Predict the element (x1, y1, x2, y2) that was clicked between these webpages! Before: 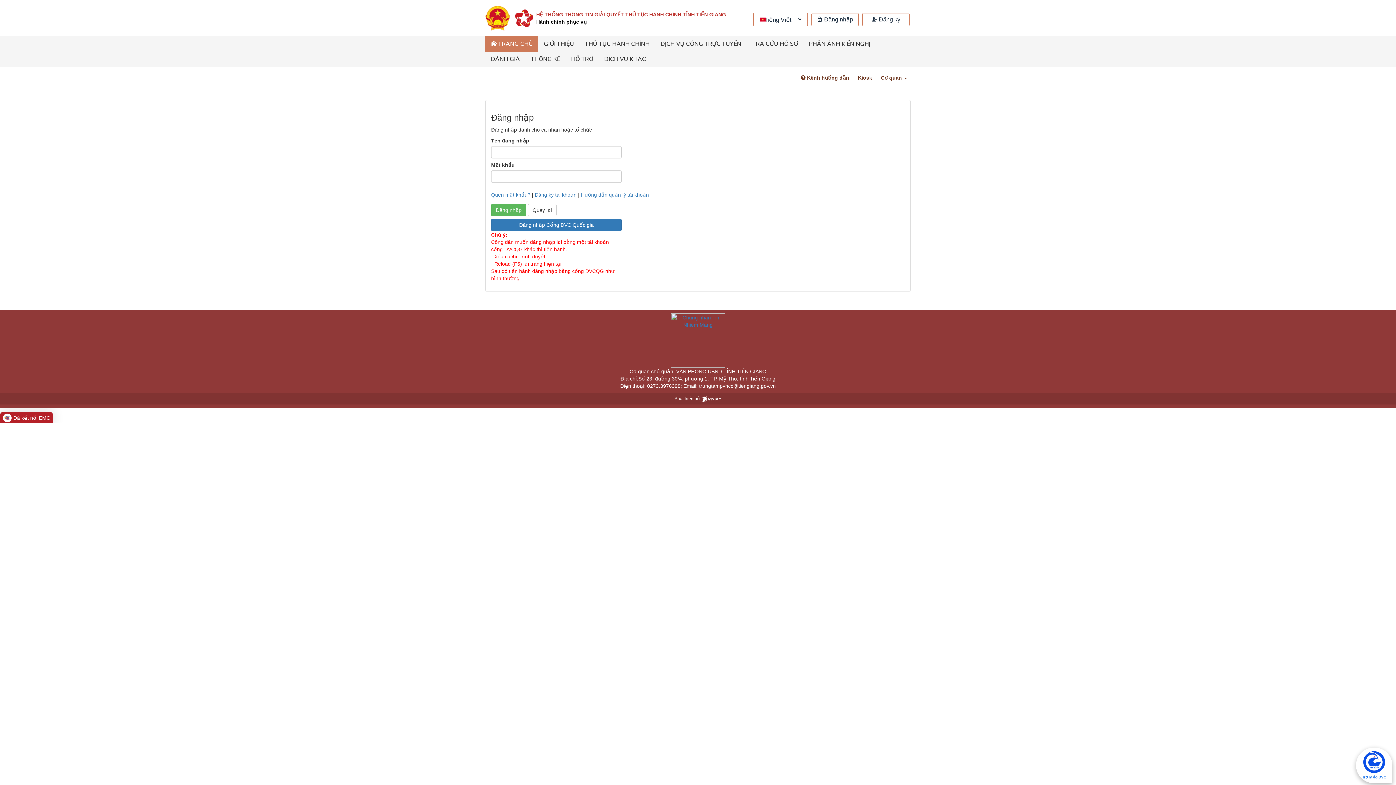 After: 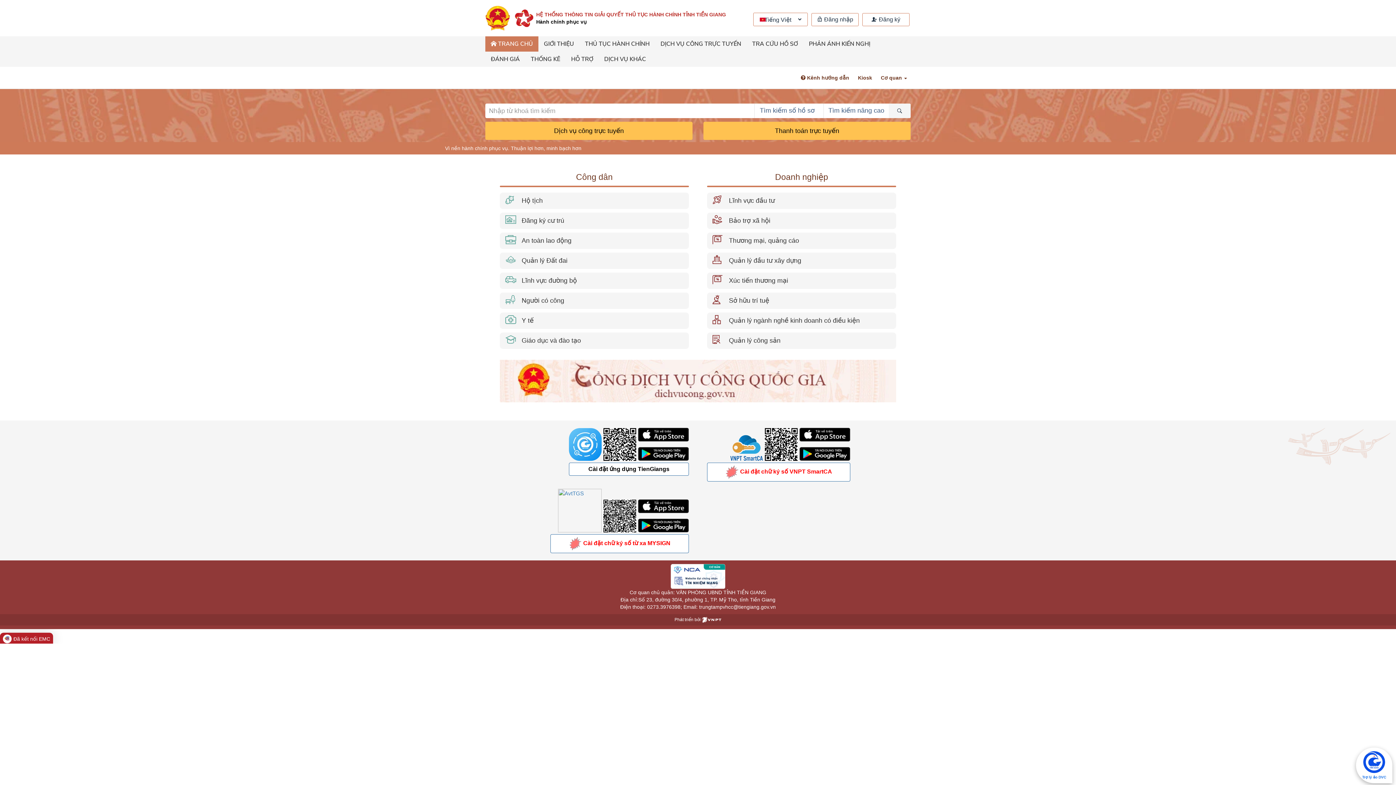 Action: label: Quay lại bbox: (528, 204, 556, 216)